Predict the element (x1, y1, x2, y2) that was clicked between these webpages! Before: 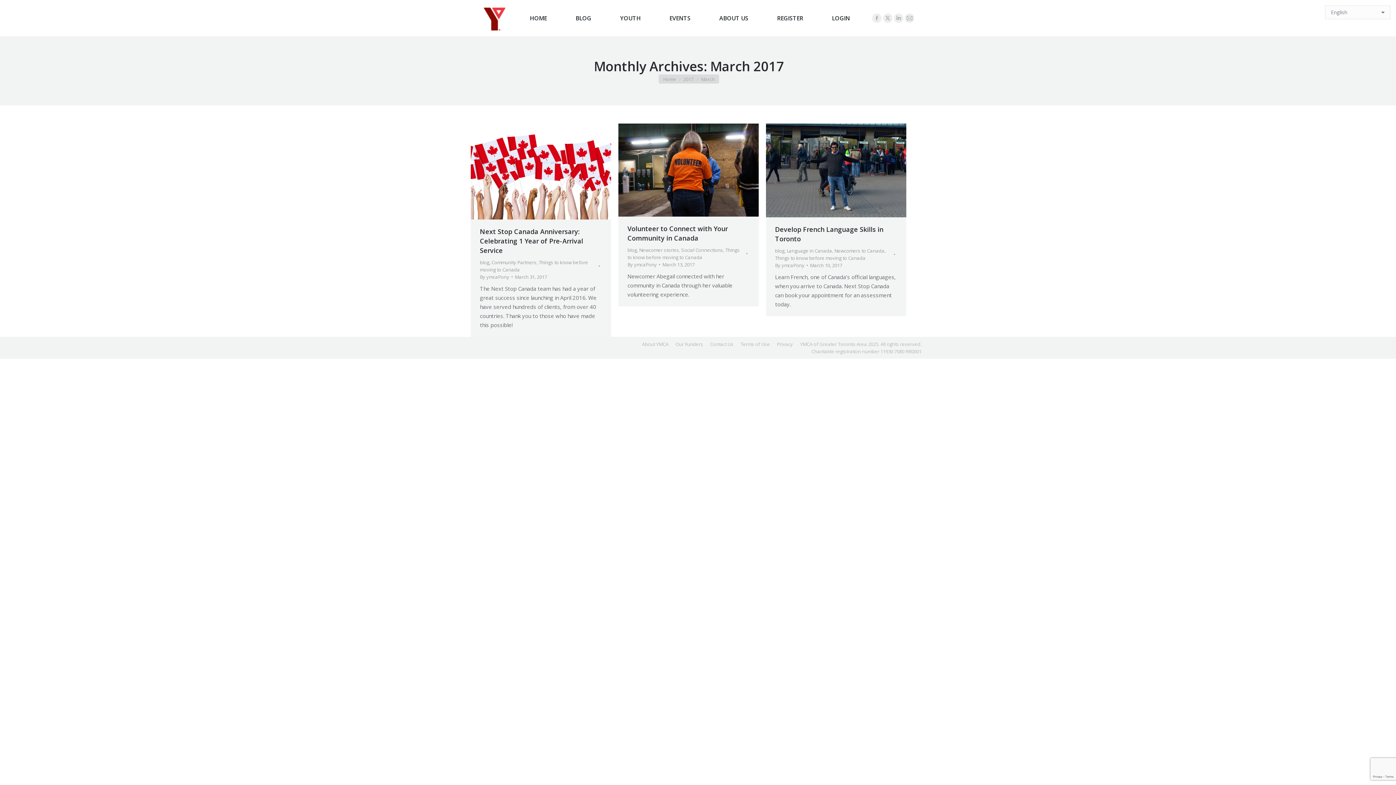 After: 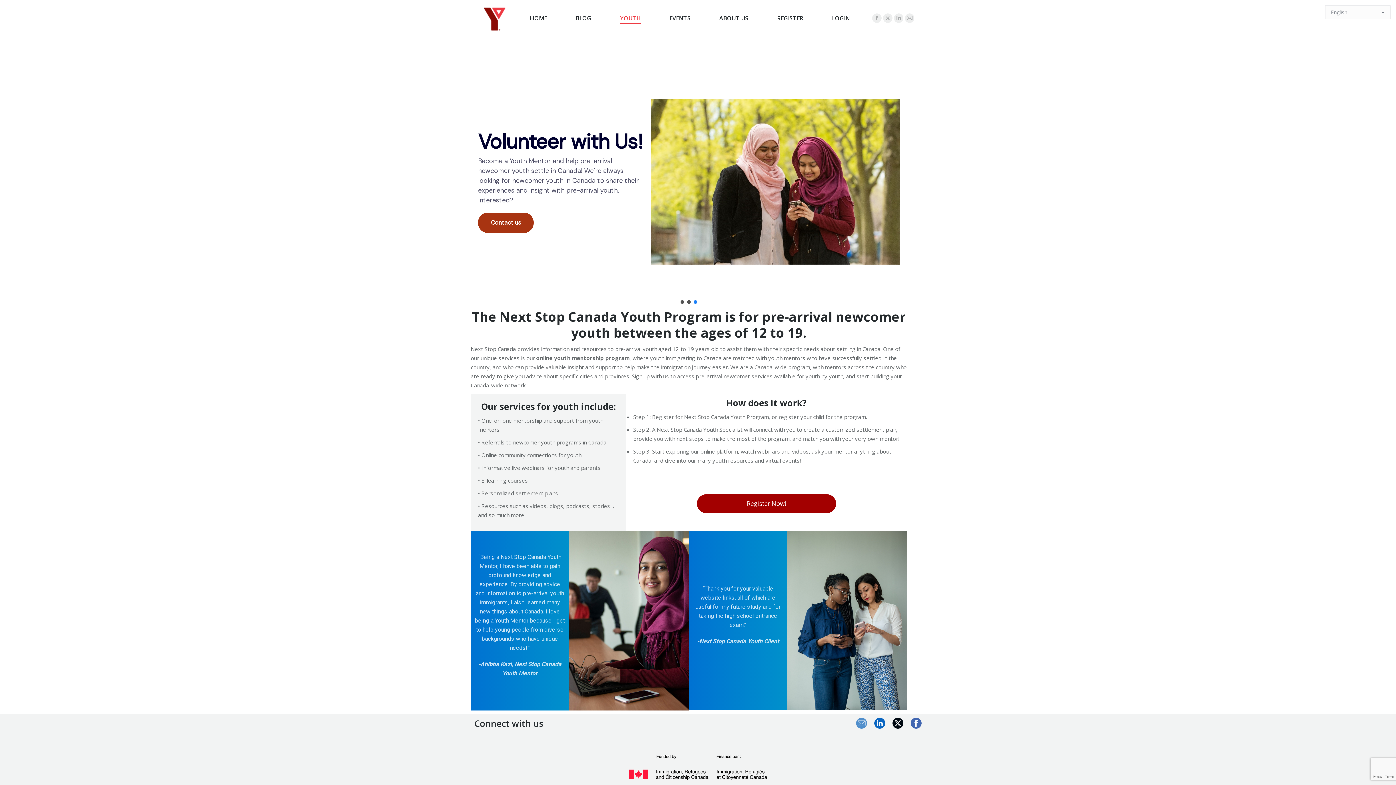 Action: bbox: (607, 6, 653, 29) label: YOUTH